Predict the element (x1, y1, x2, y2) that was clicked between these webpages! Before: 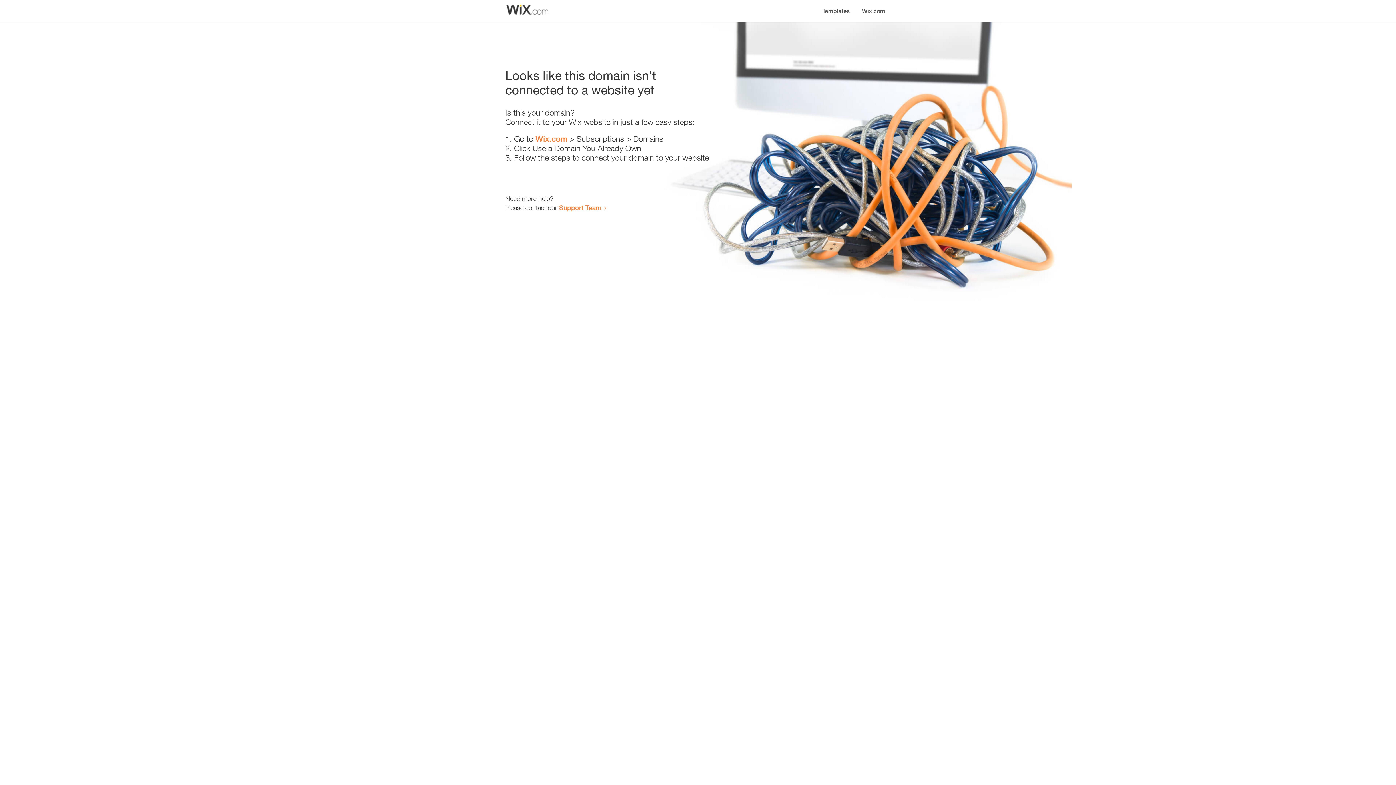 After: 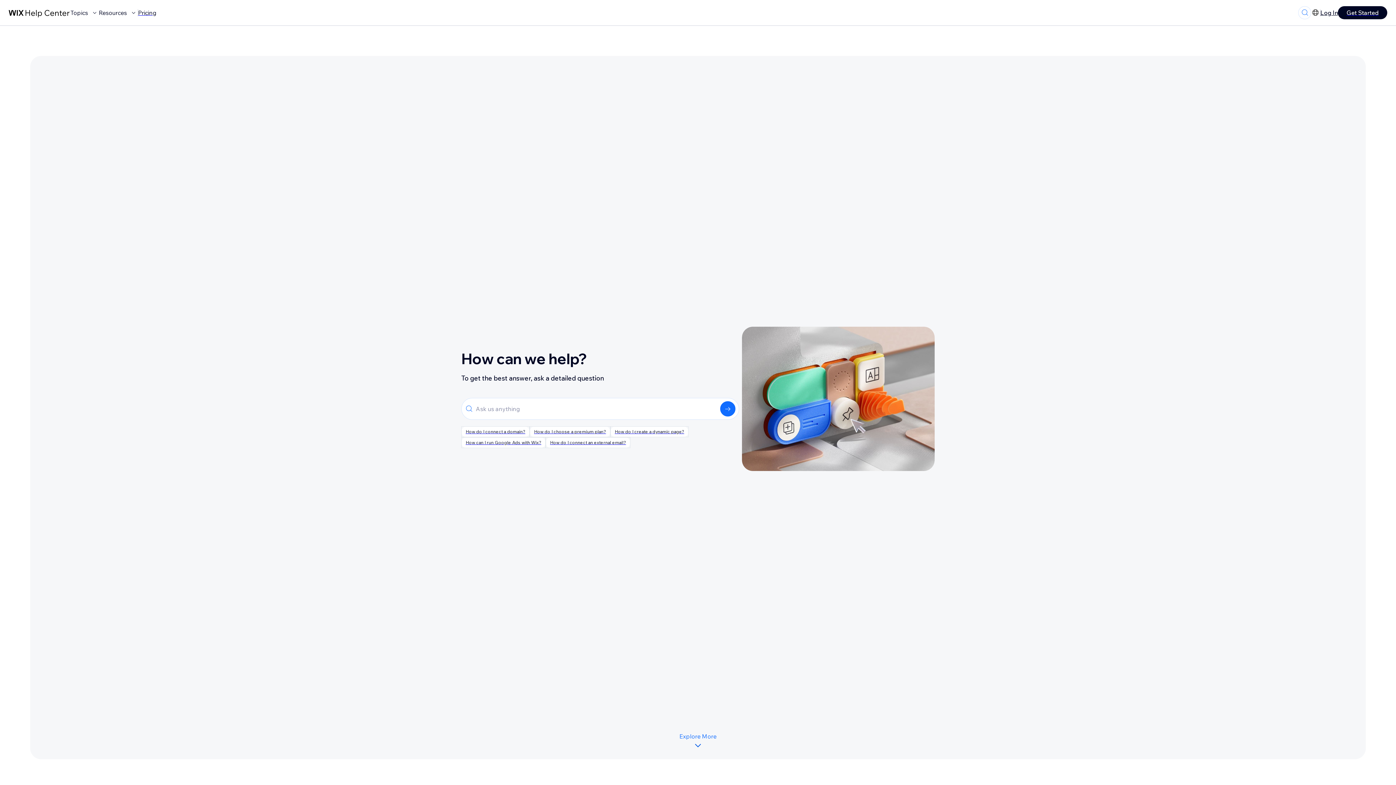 Action: bbox: (559, 203, 601, 211) label: Support Team